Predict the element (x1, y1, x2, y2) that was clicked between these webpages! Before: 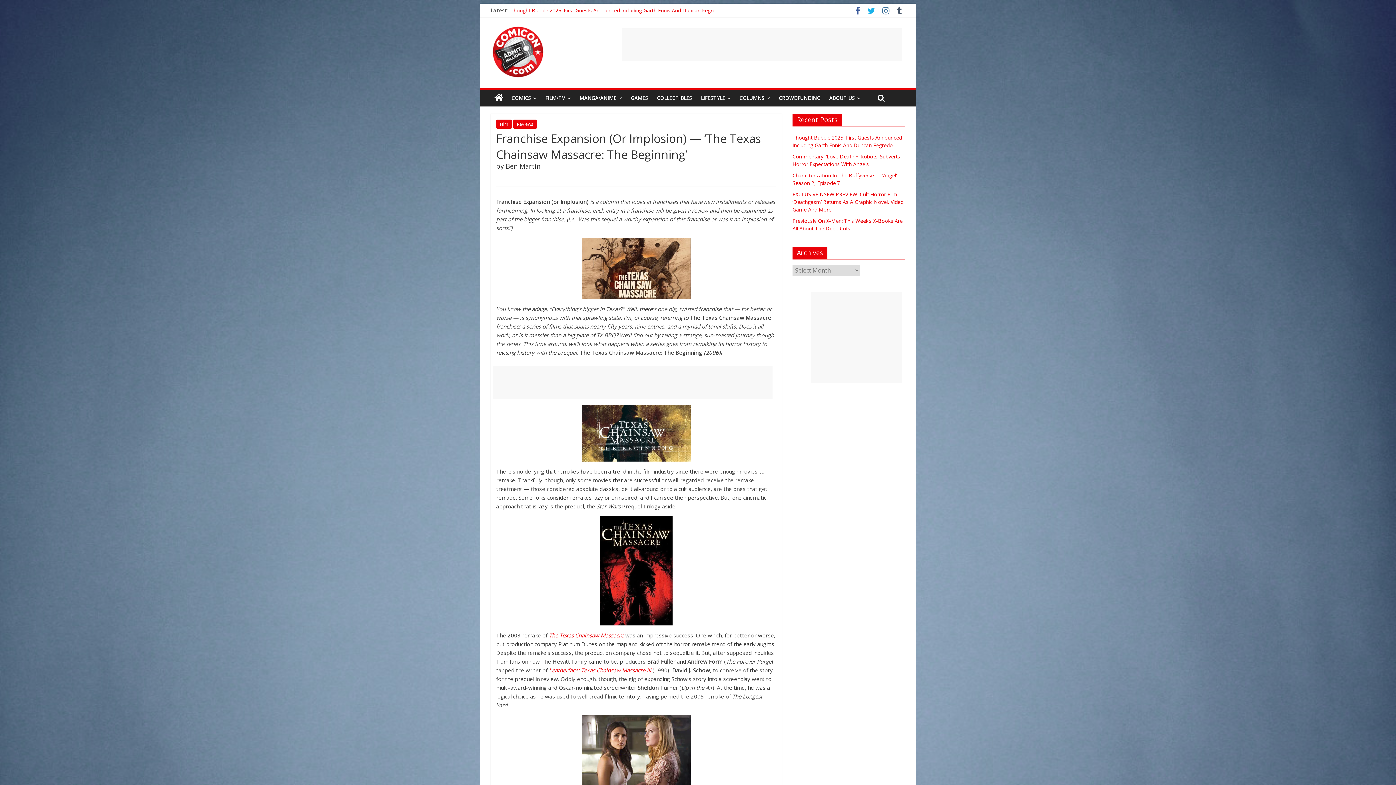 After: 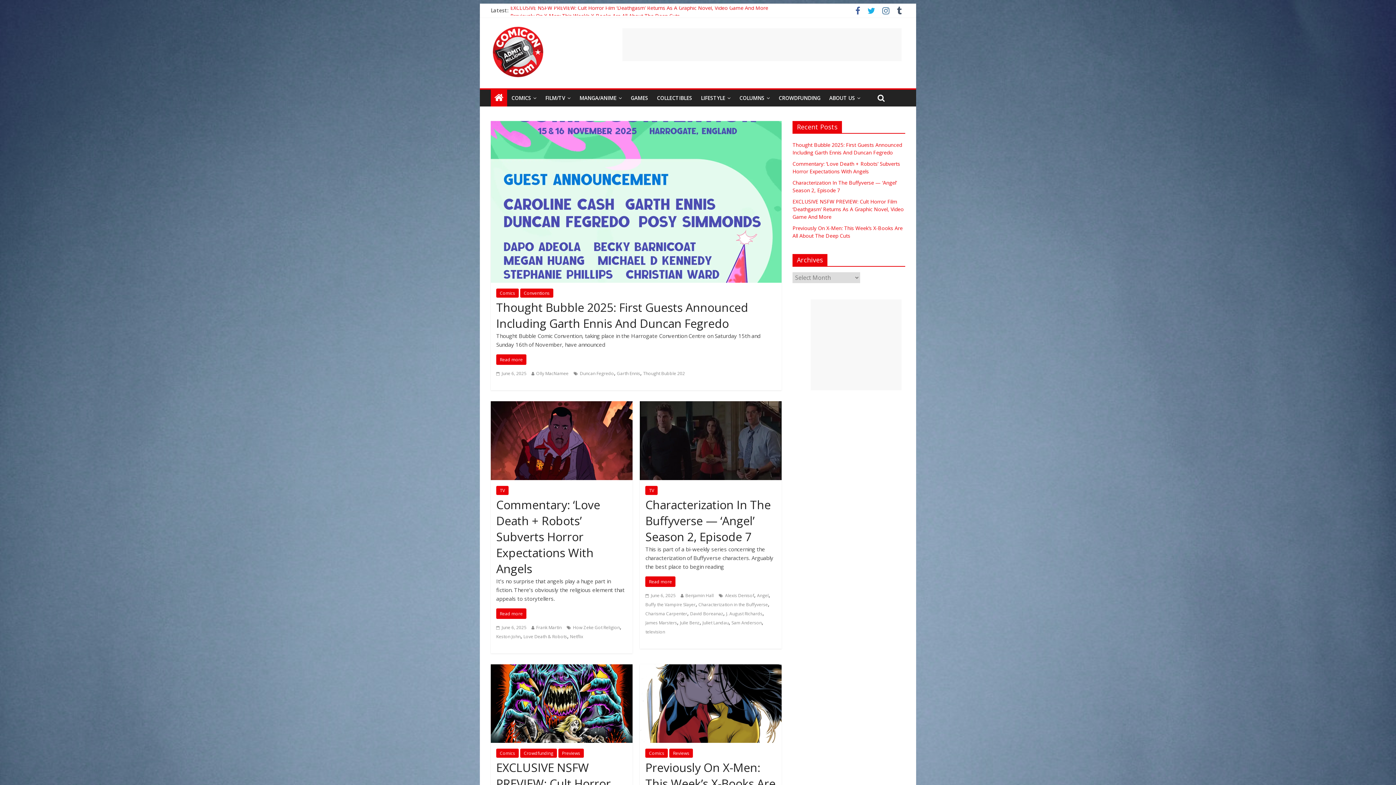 Action: bbox: (490, 89, 507, 106)